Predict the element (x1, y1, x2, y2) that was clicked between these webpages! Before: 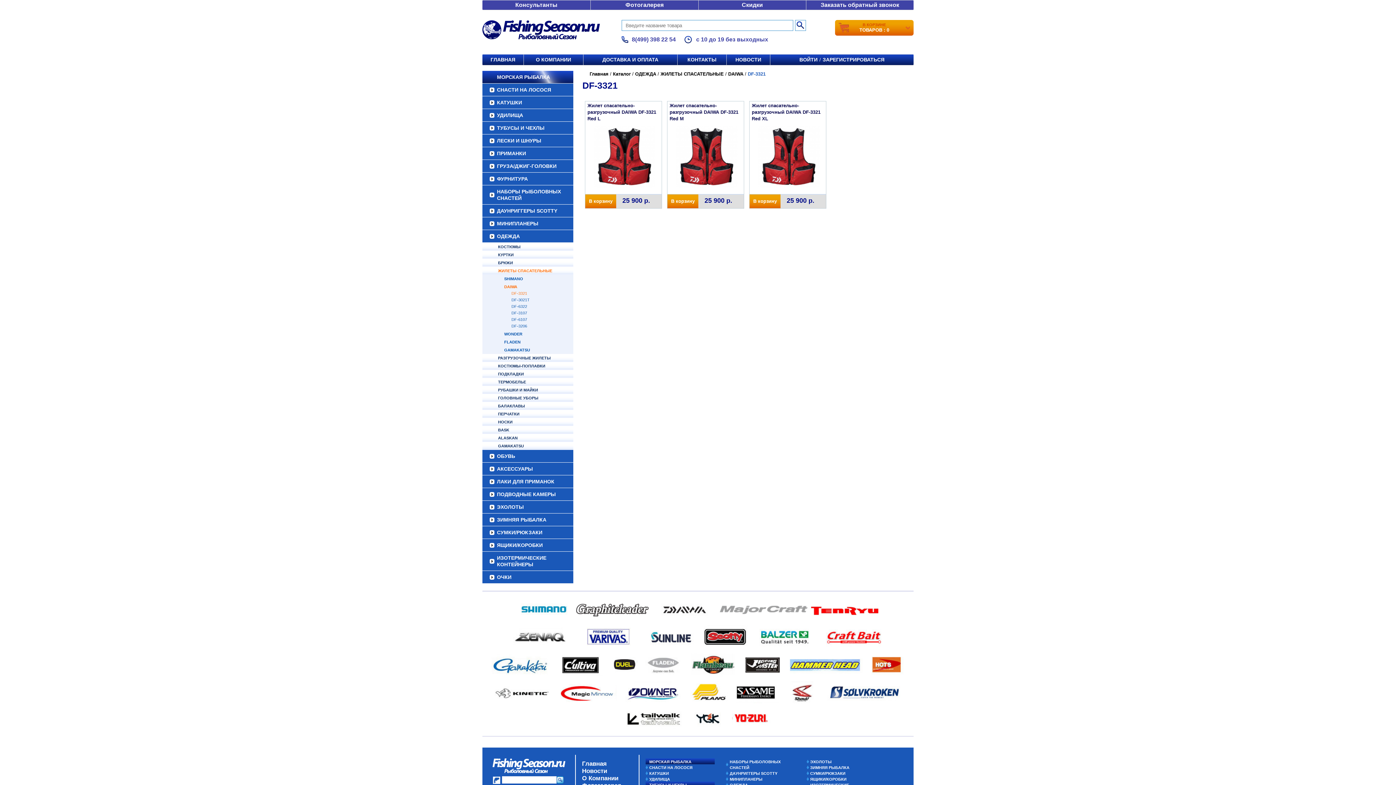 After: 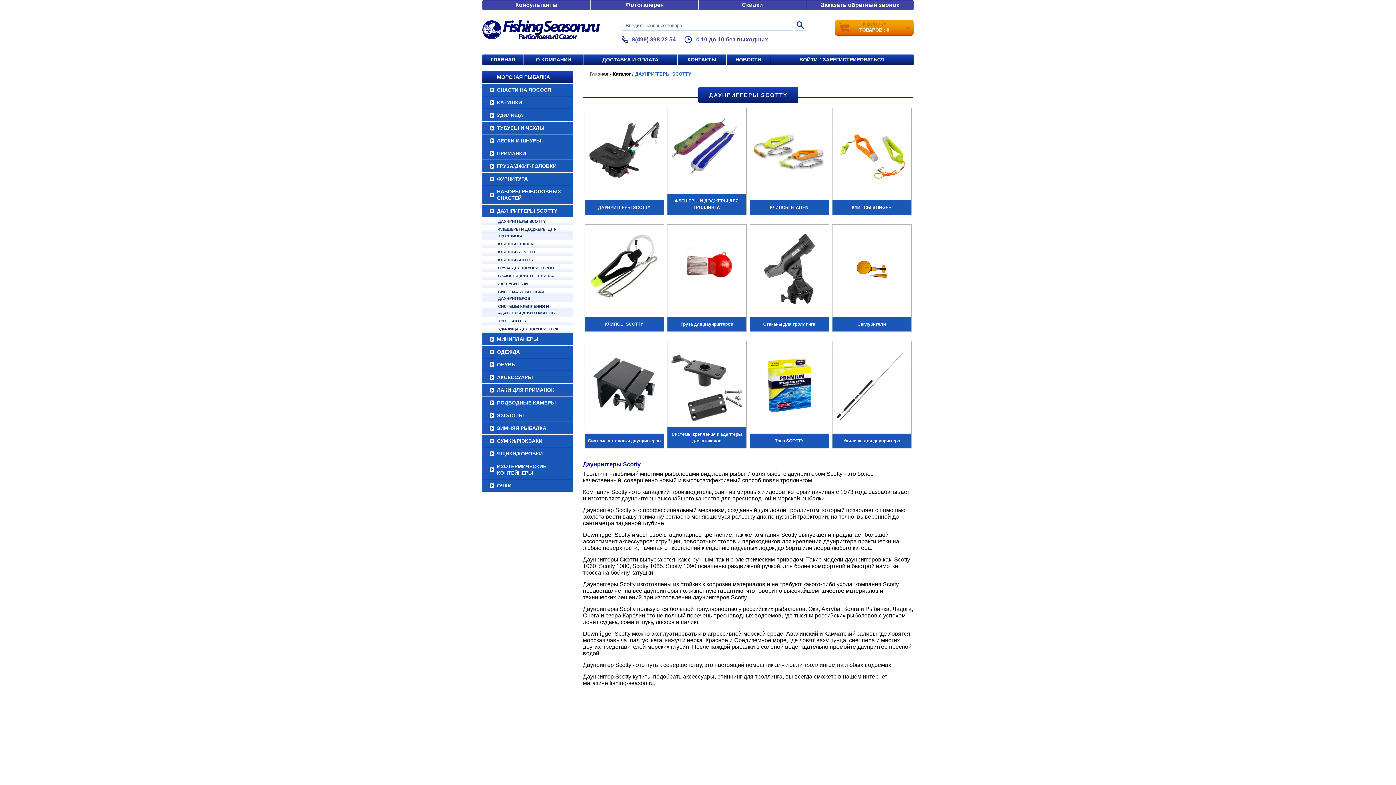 Action: label: ДАУНРИГГЕРЫ SCOTTY bbox: (729, 771, 777, 776)